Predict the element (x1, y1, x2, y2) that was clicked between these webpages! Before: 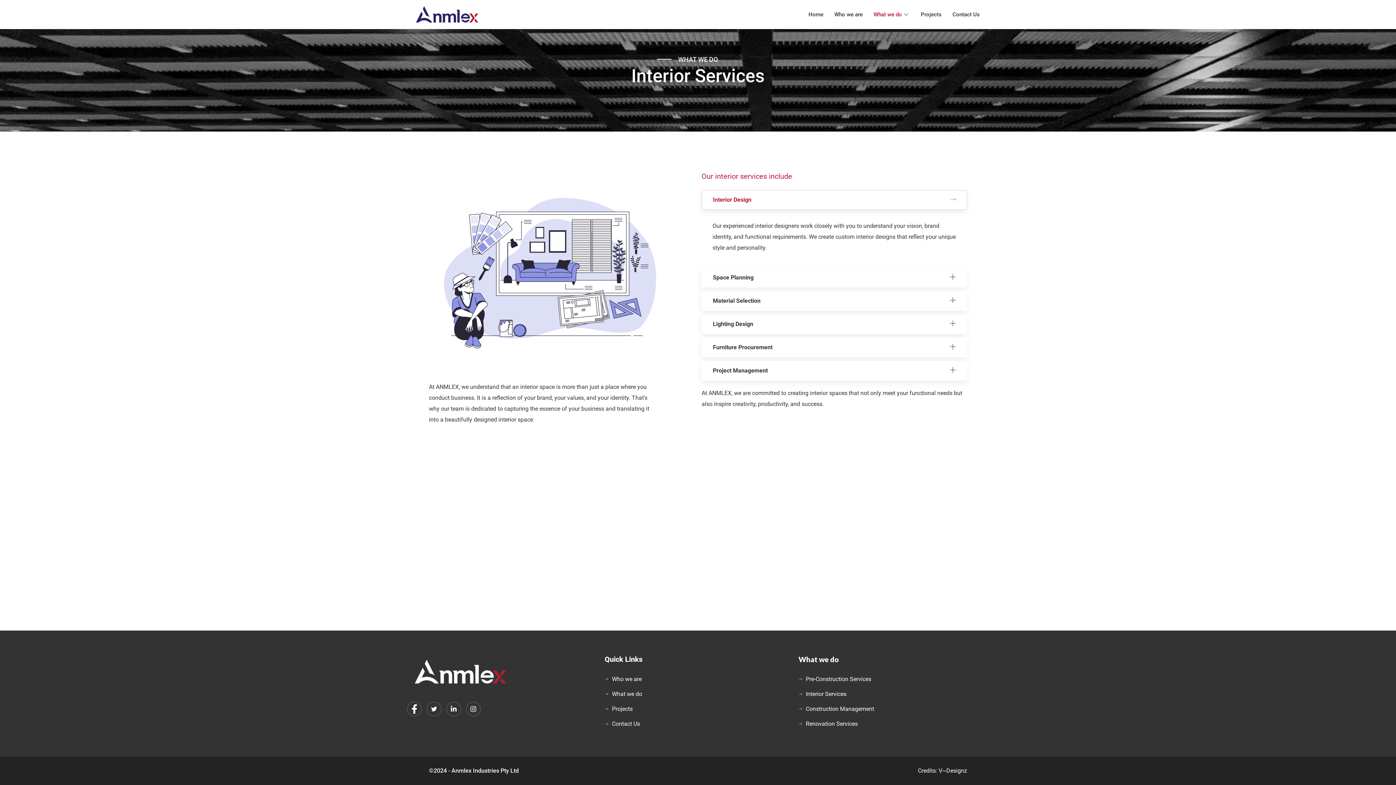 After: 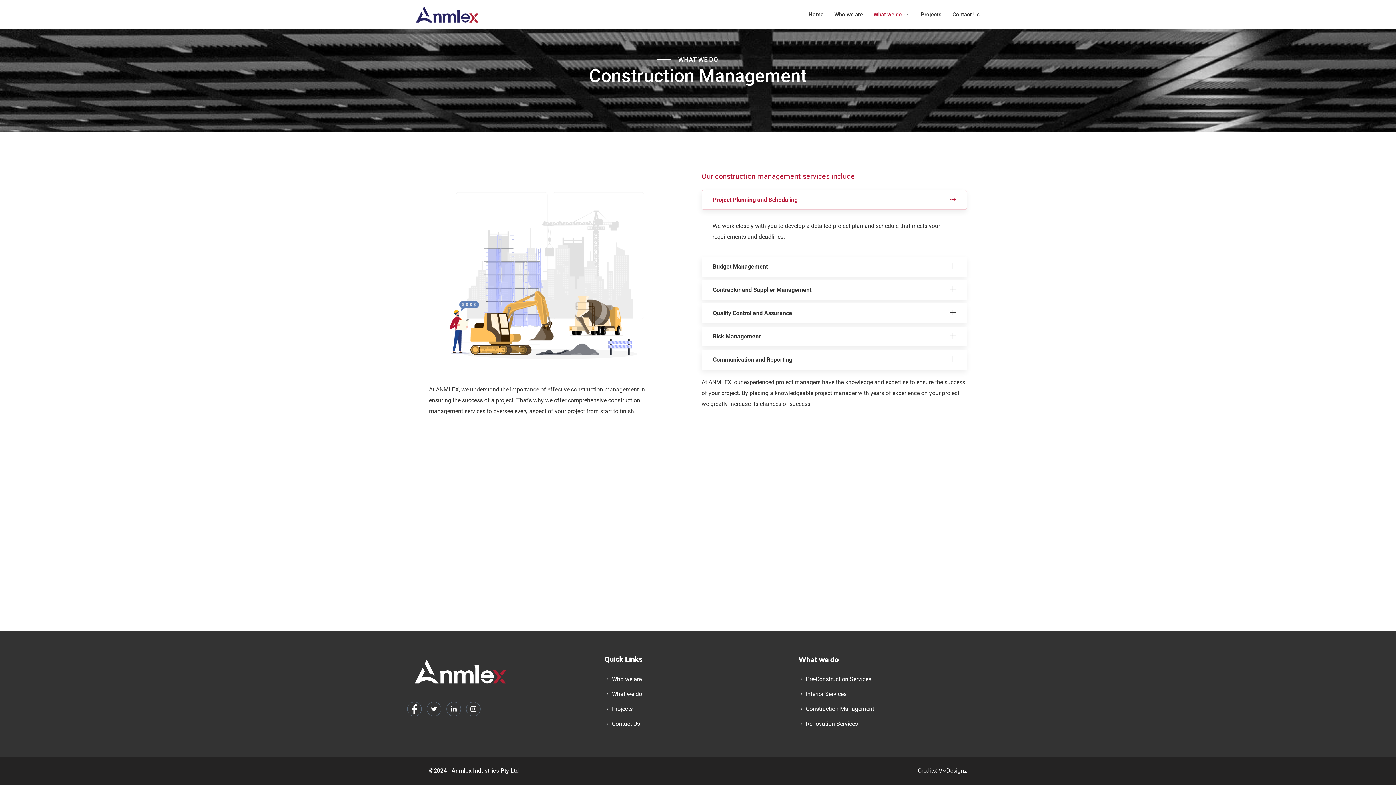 Action: label: Construction Management bbox: (798, 702, 874, 716)